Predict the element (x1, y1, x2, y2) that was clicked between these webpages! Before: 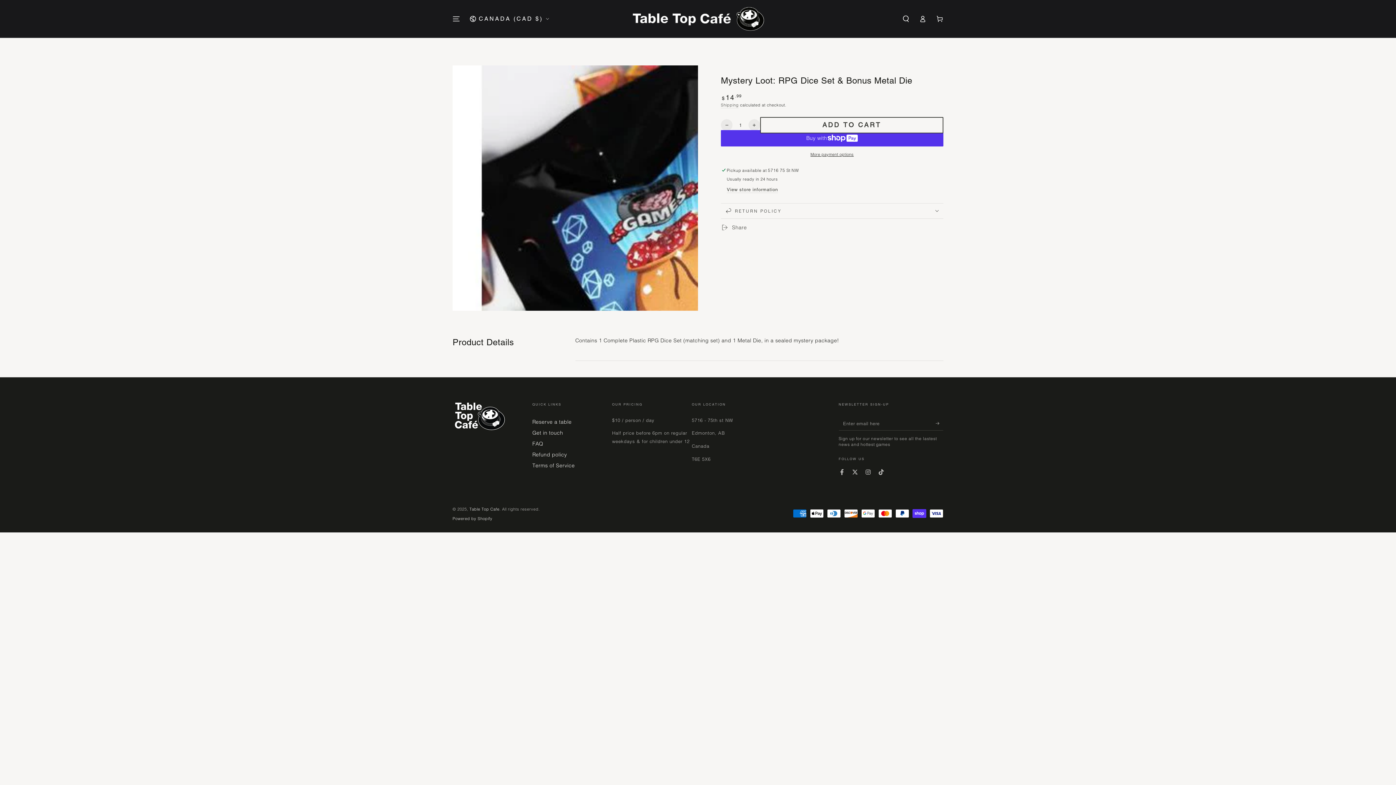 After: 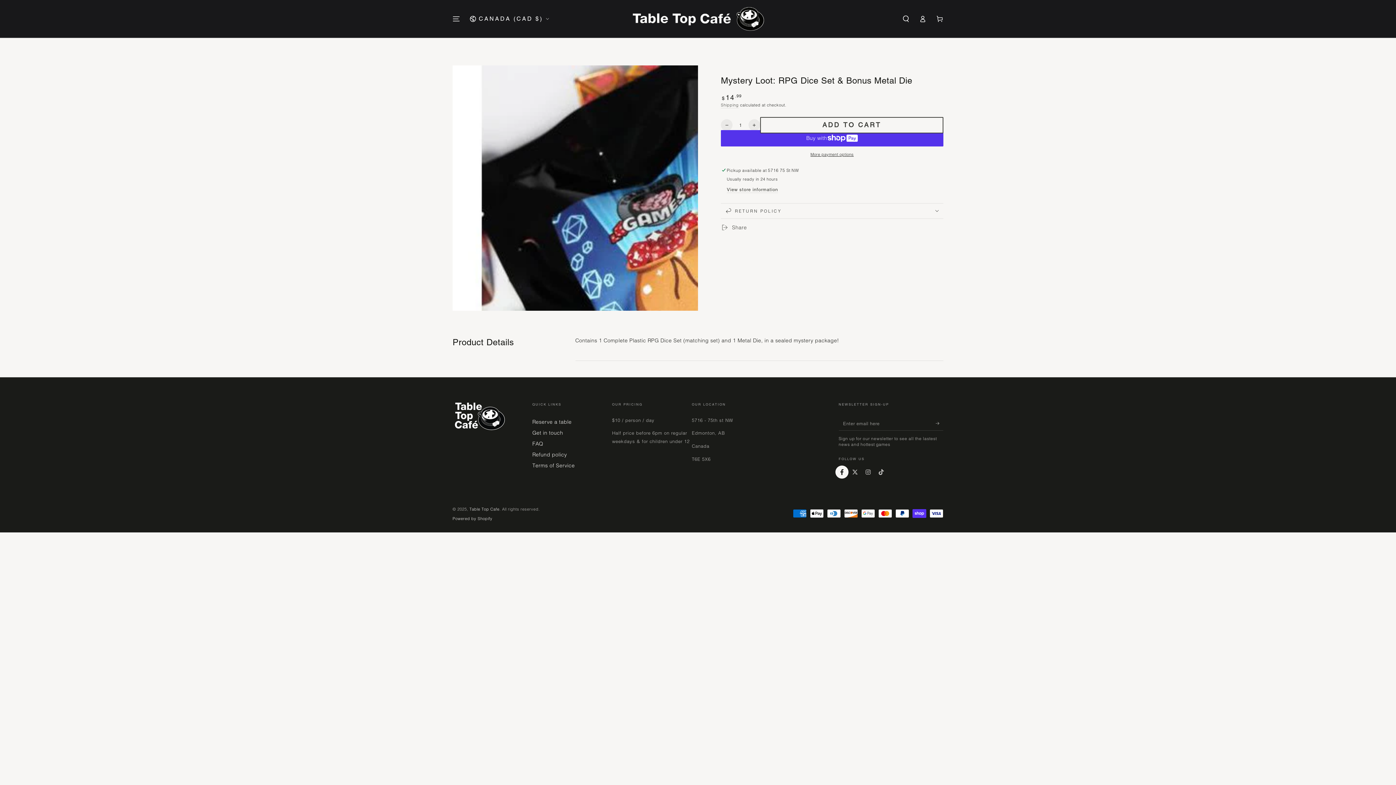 Action: label: Facebook bbox: (835, 465, 848, 479)